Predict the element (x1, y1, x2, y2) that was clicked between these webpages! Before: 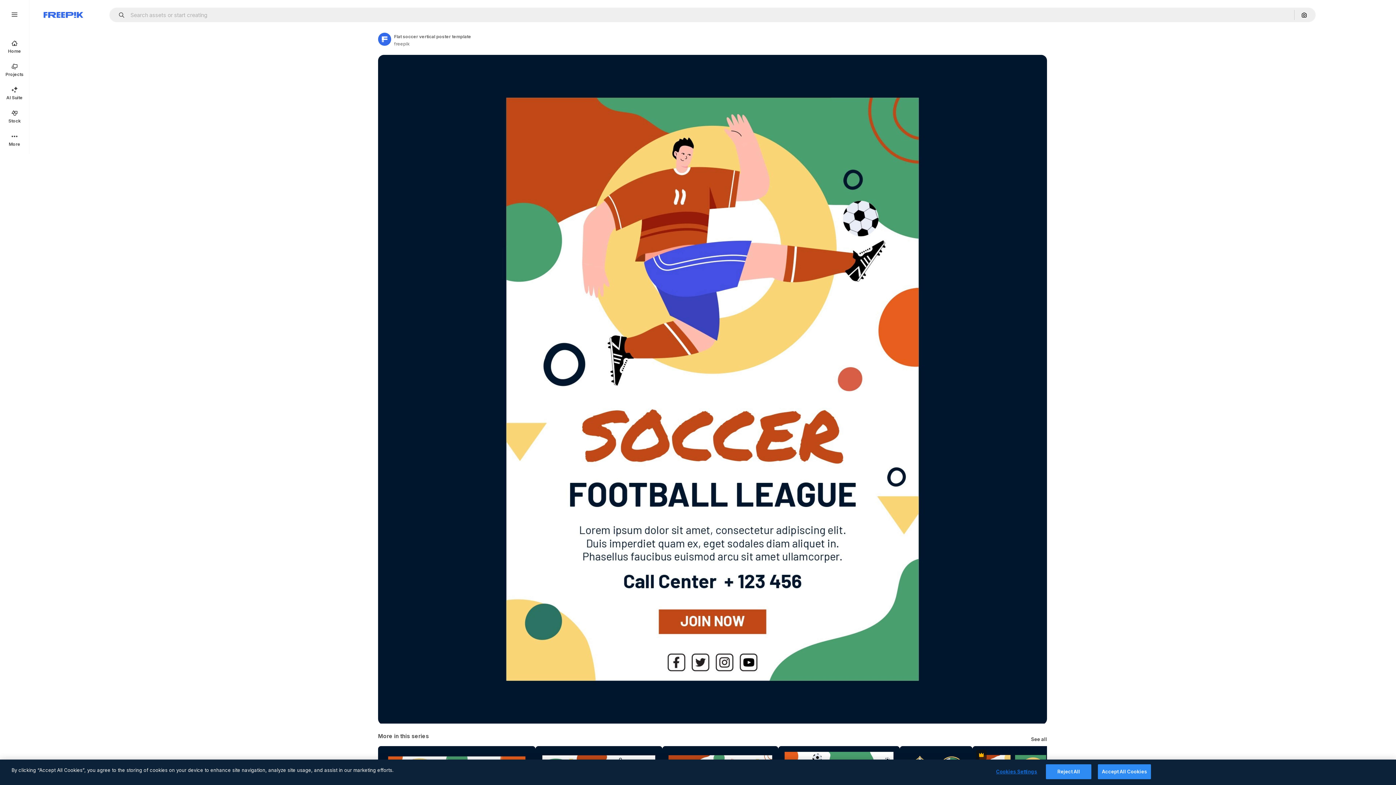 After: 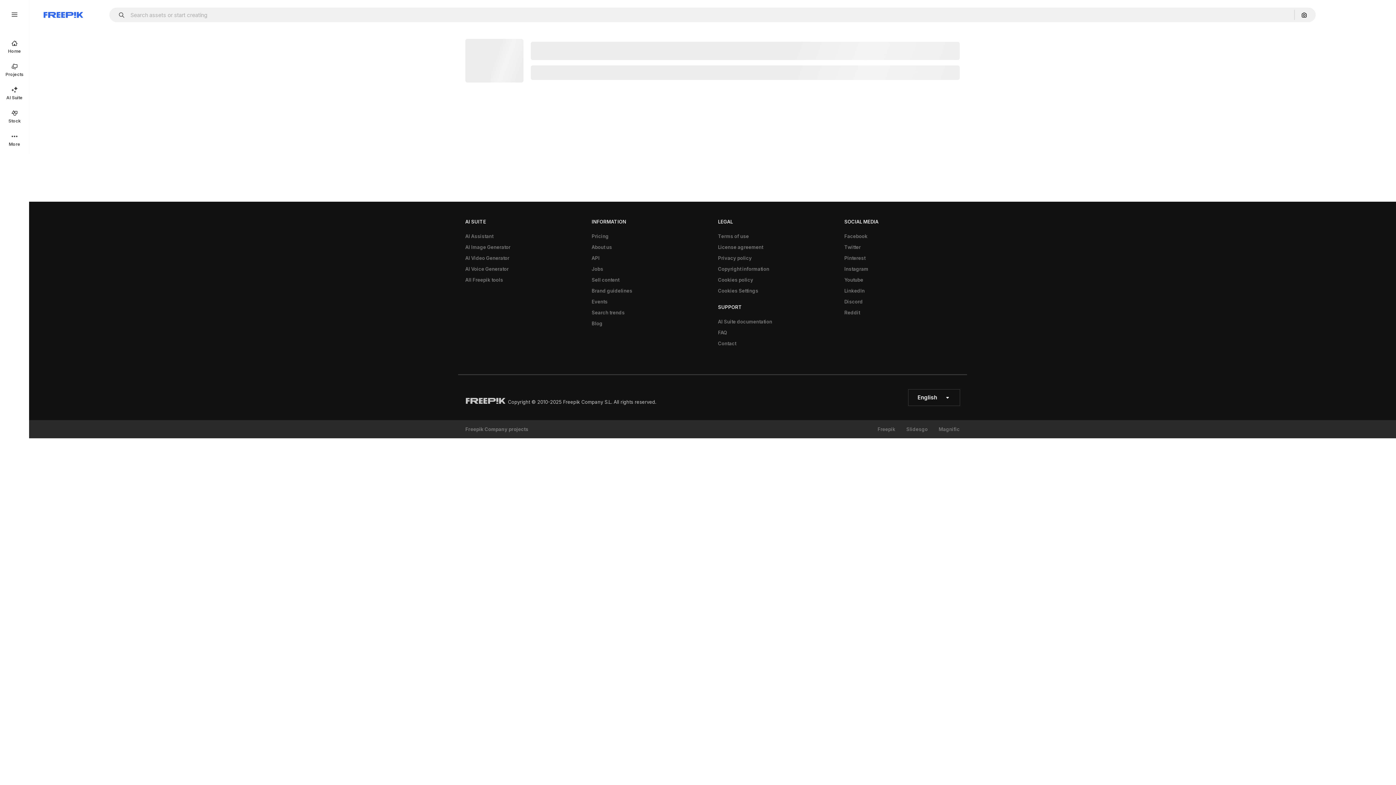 Action: bbox: (1031, 736, 1047, 742) label: See all